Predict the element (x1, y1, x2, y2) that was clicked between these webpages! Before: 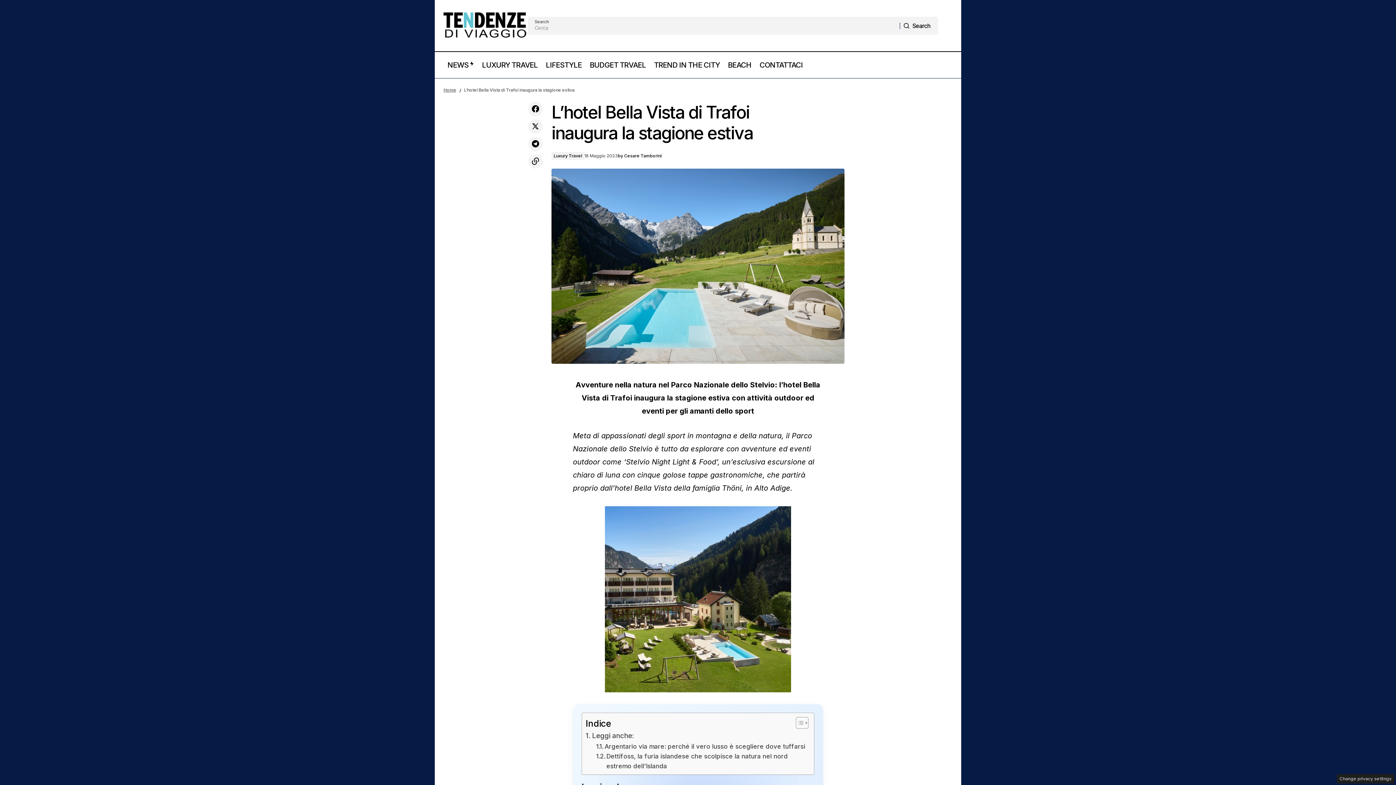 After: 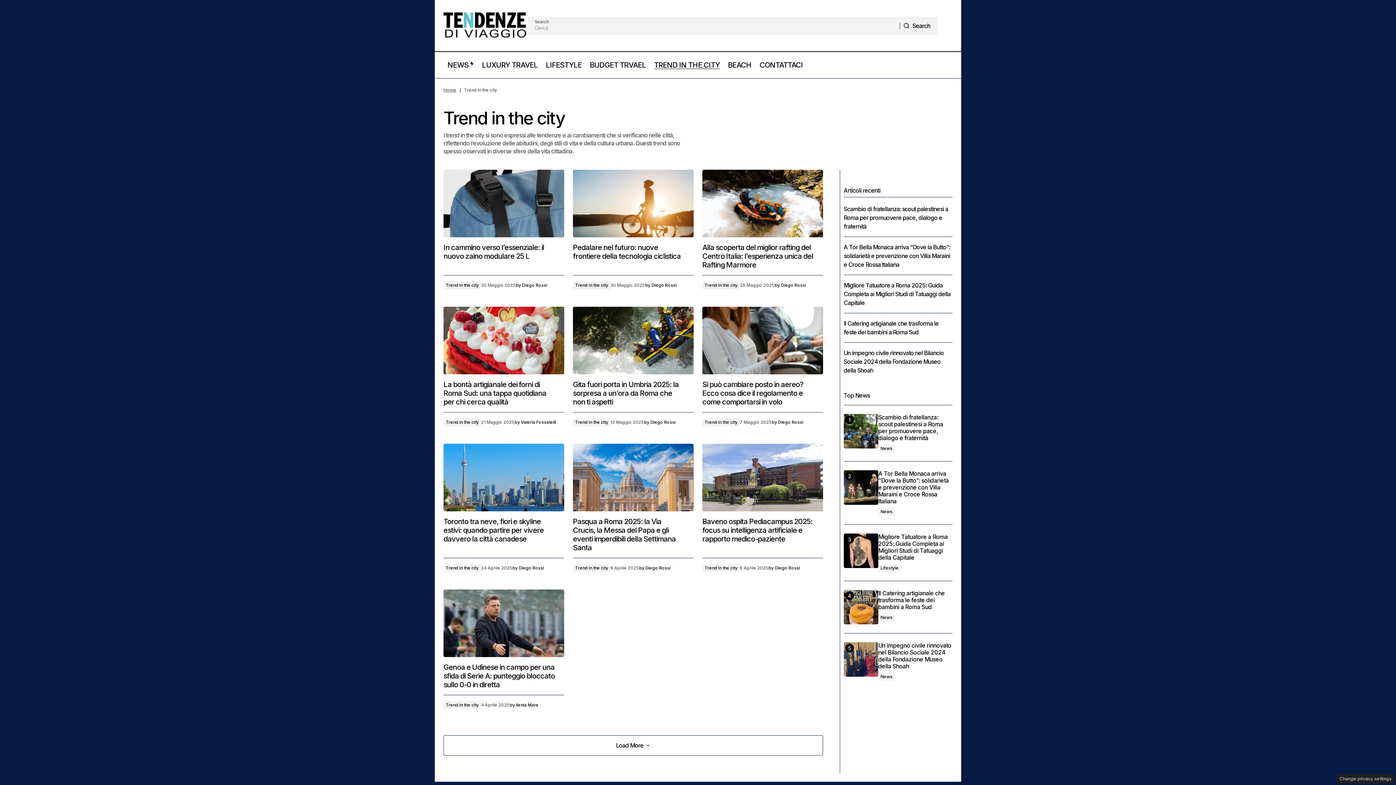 Action: label: TREND IN THE CITY bbox: (650, 52, 724, 78)